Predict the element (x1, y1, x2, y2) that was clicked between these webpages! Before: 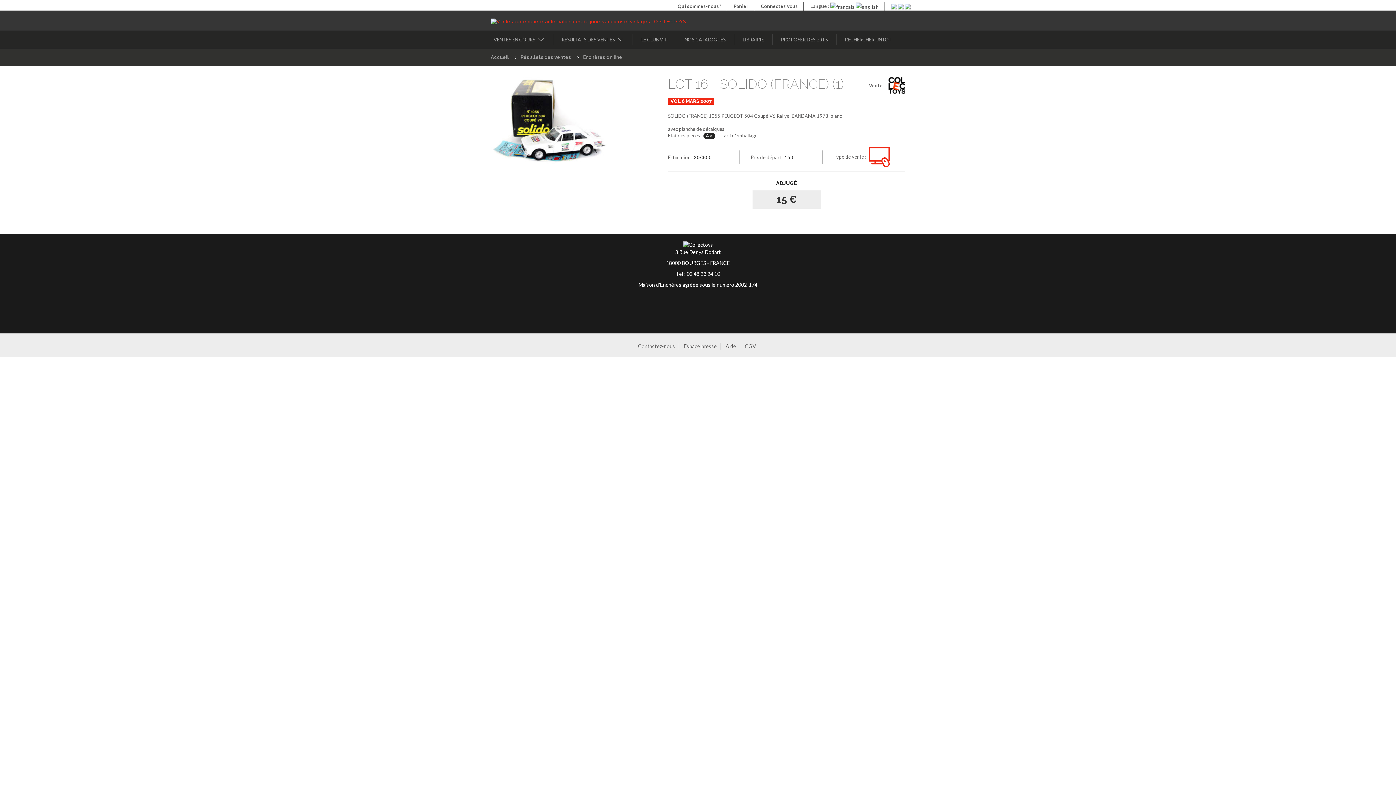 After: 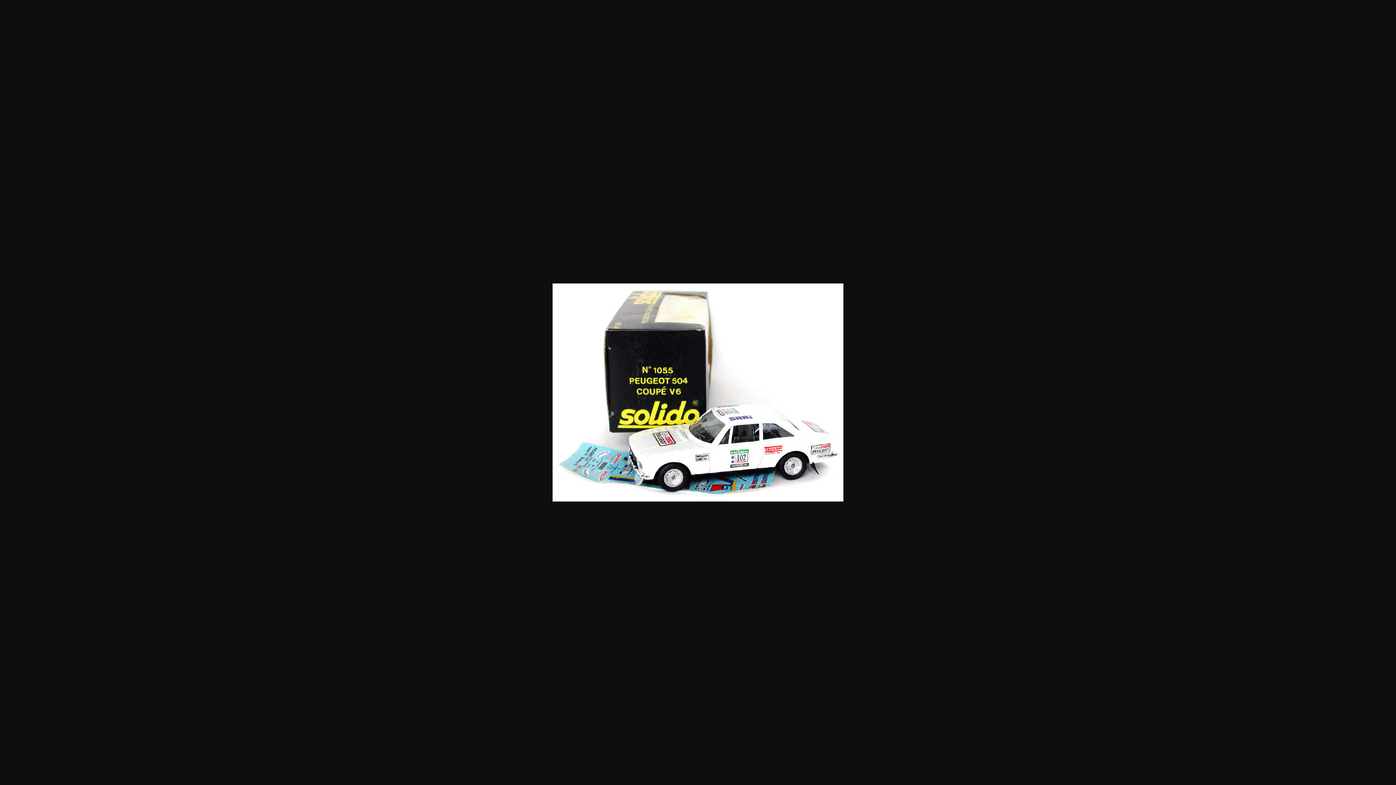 Action: bbox: (490, 76, 657, 164)